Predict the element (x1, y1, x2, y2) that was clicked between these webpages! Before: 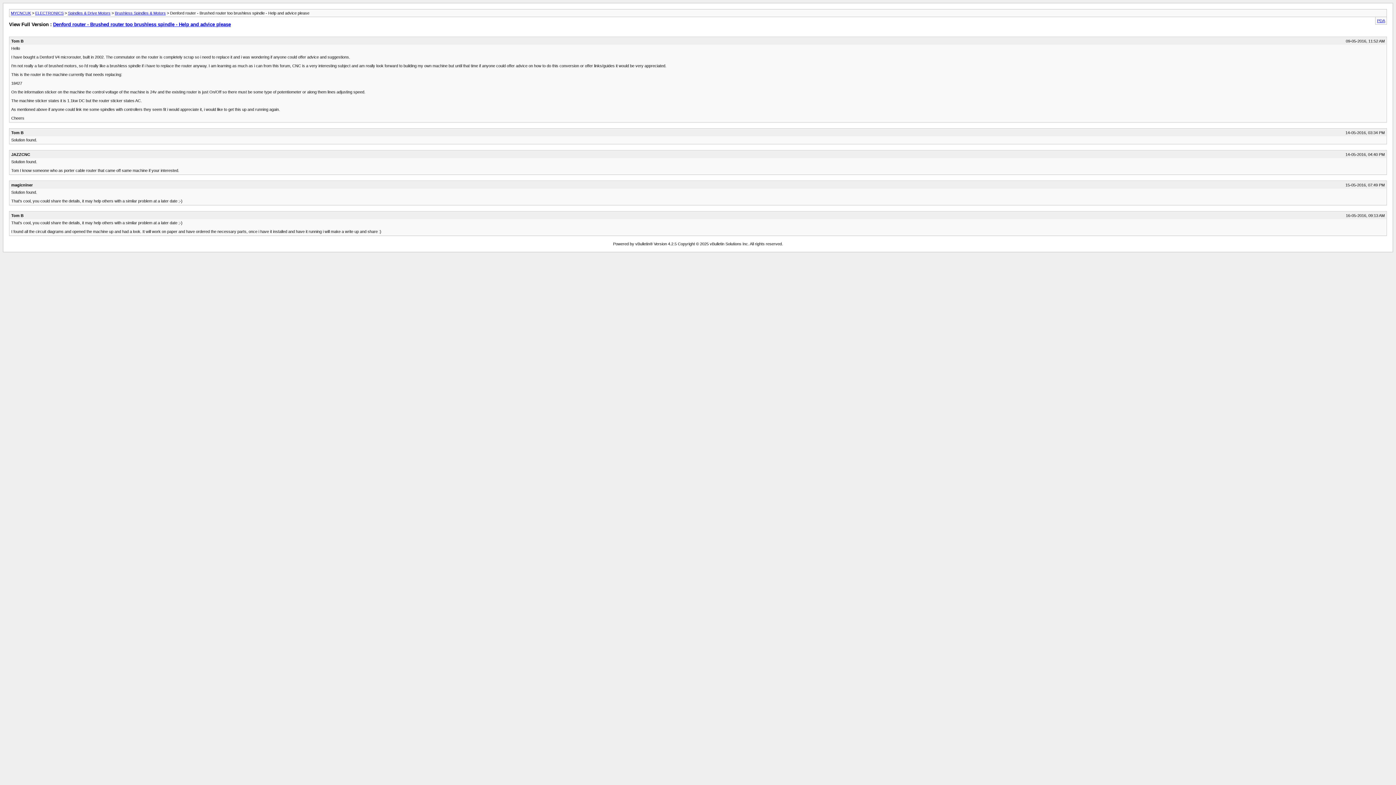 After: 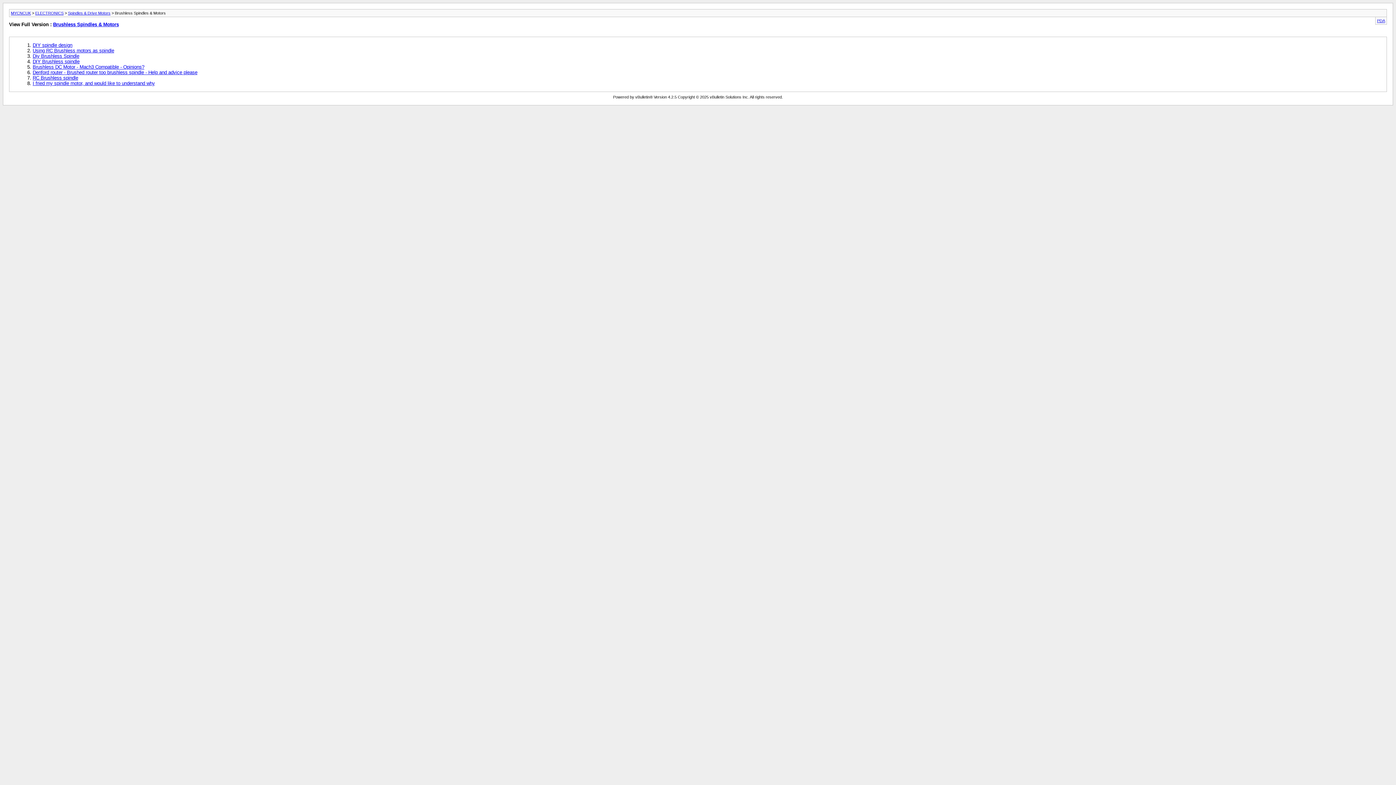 Action: label: Brushless Spindles & Motors bbox: (114, 10, 165, 15)